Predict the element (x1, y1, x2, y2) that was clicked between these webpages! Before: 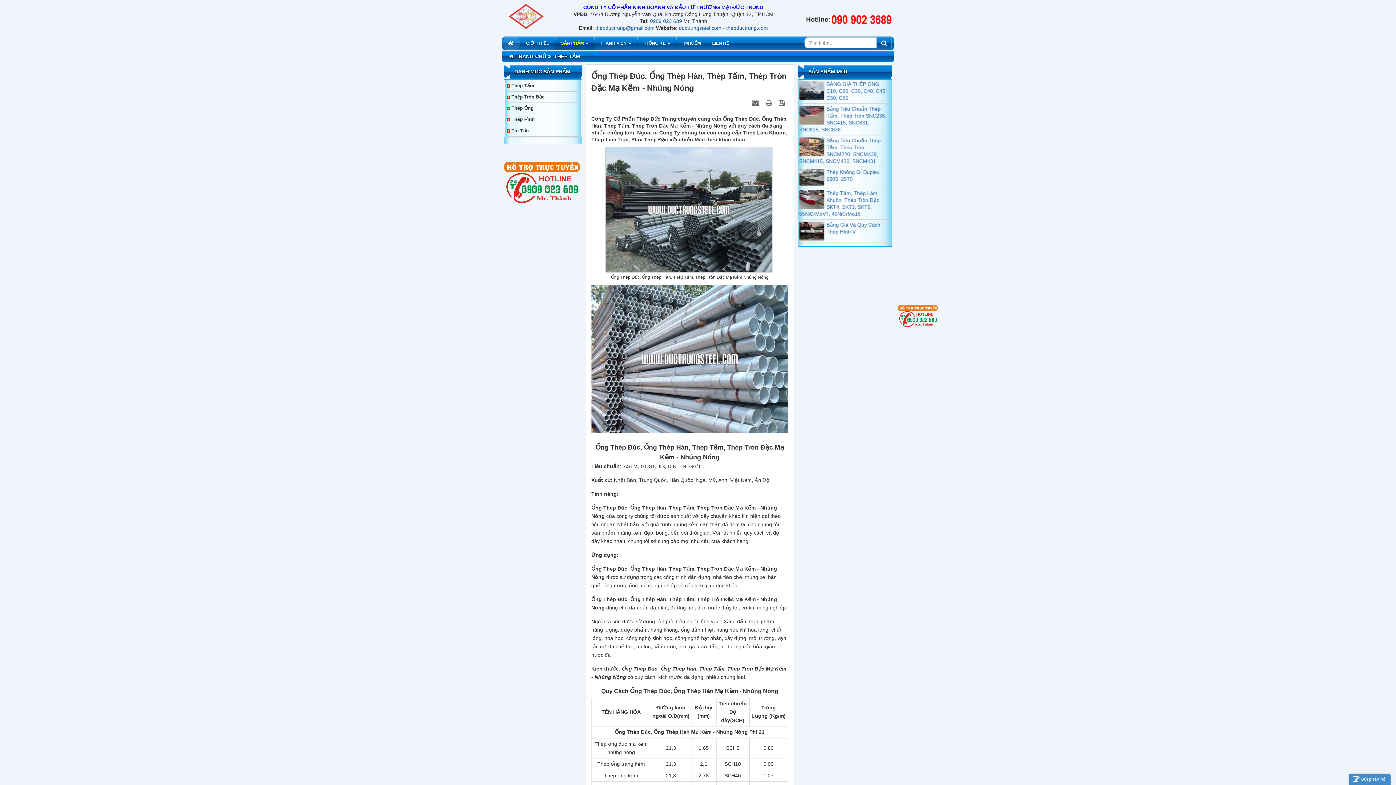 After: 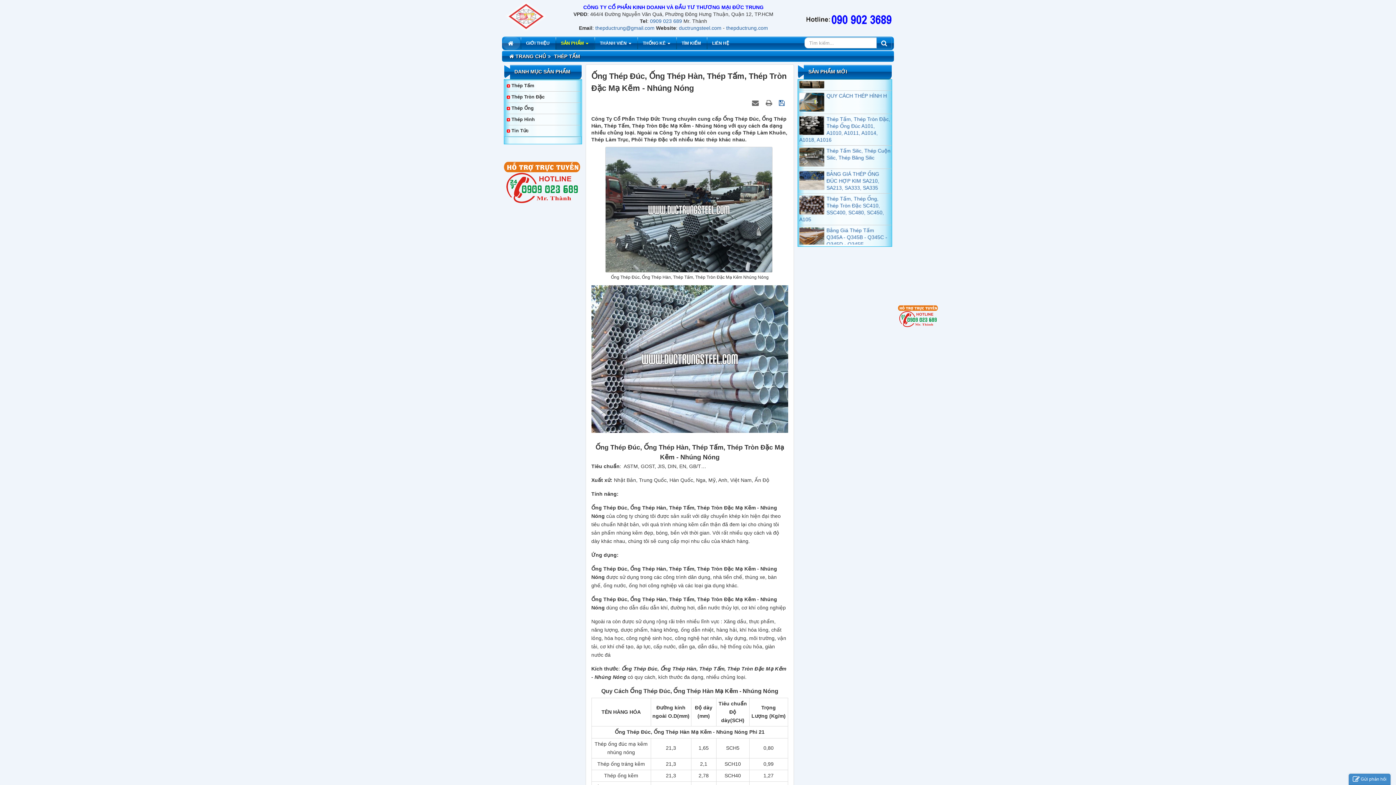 Action: bbox: (779, 100, 786, 105) label:  